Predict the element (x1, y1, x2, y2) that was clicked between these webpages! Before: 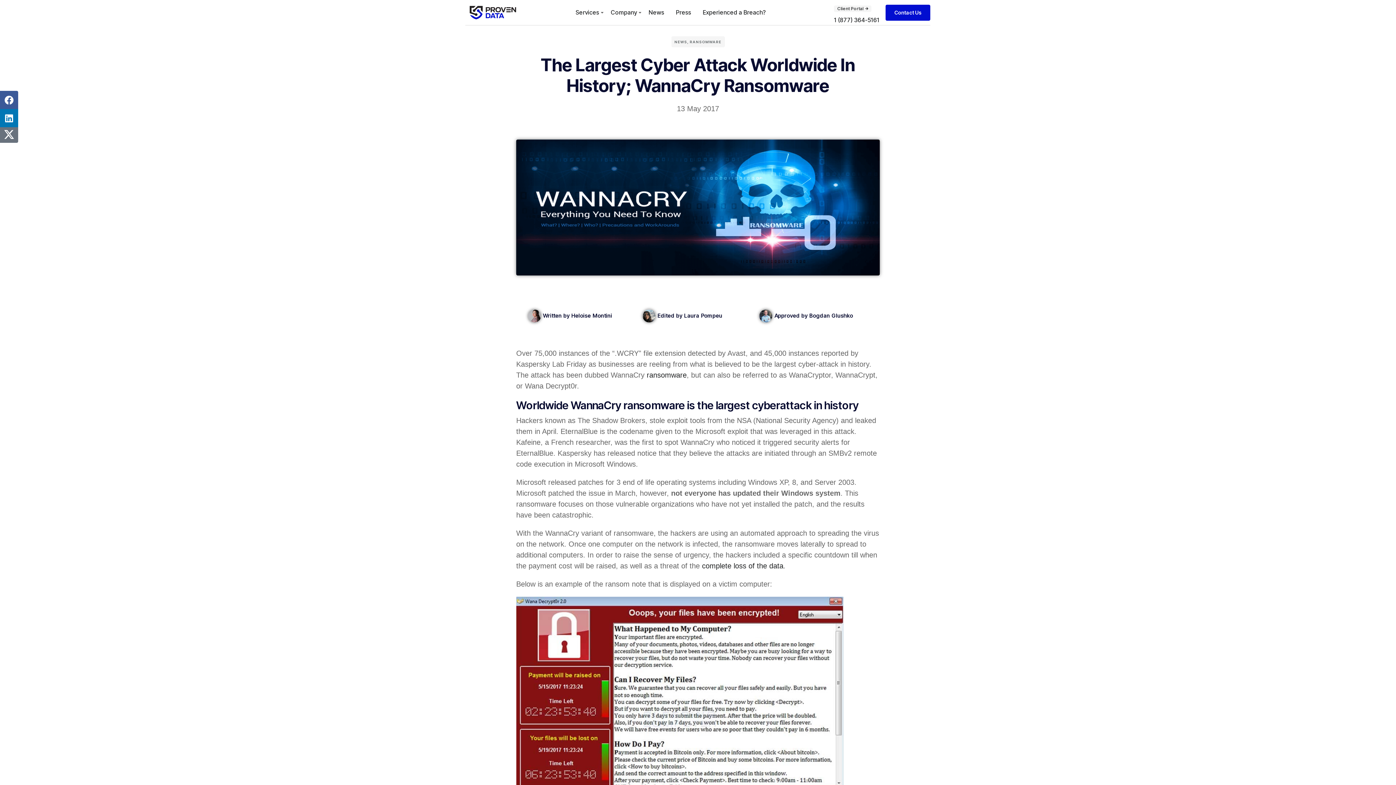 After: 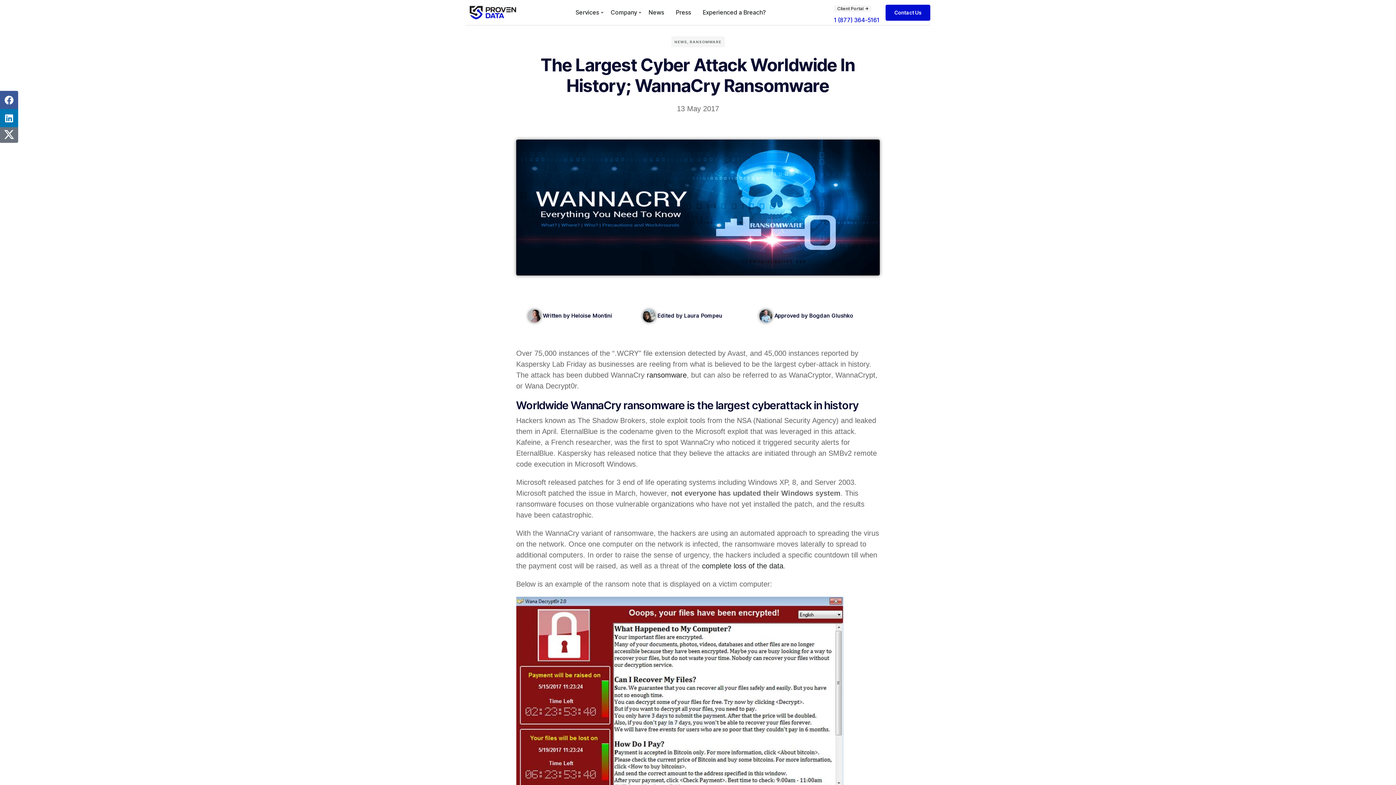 Action: label: 1 (877) 364-5161 bbox: (834, 16, 879, 23)